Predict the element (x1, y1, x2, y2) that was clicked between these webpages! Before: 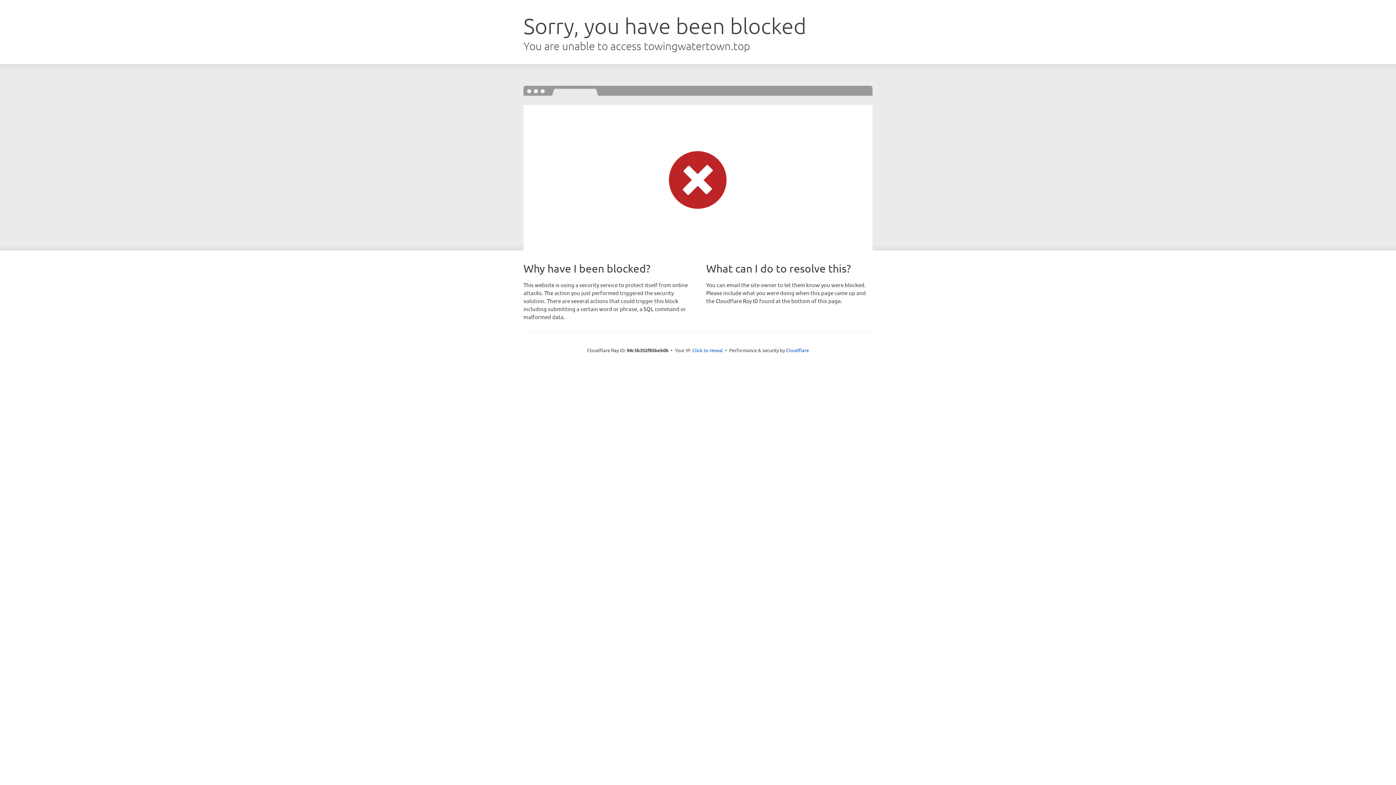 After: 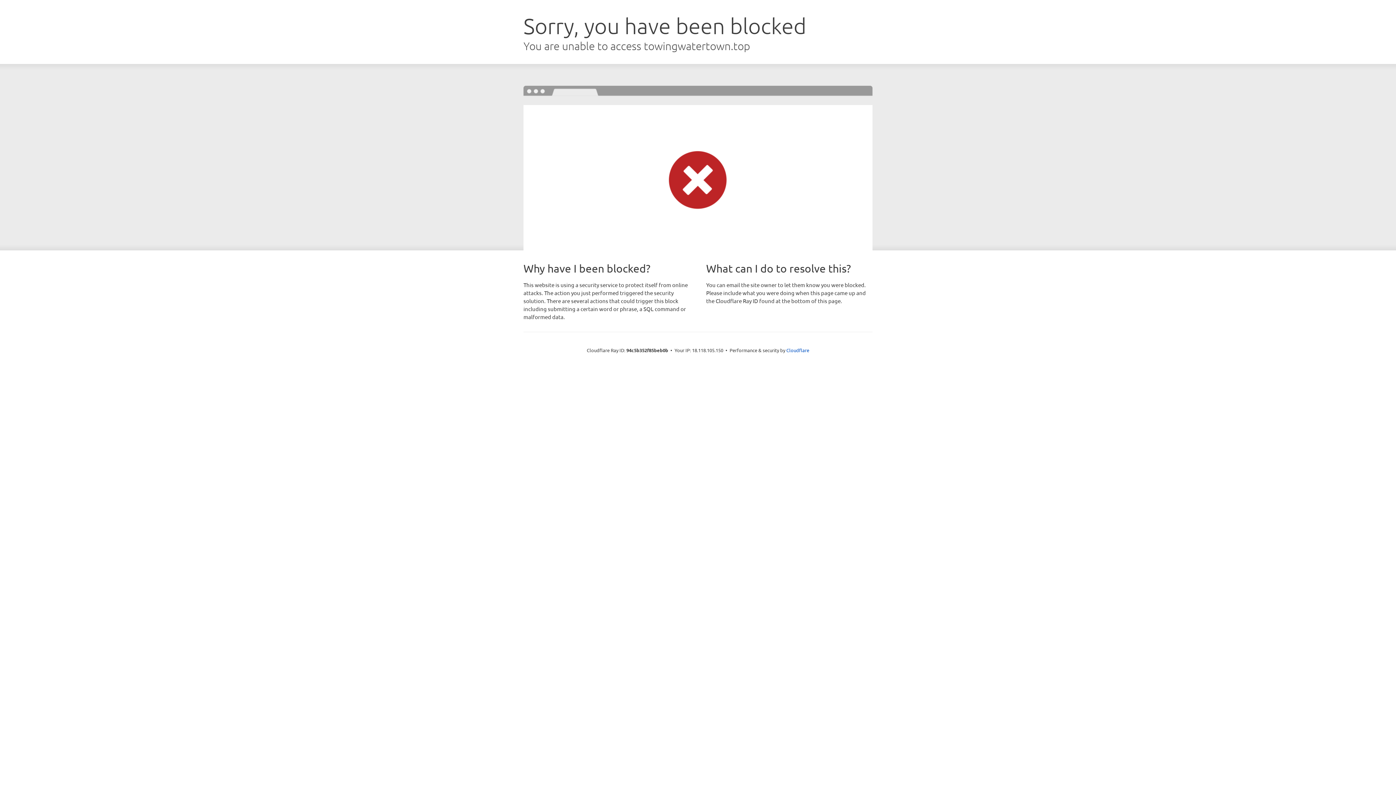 Action: label: Click to reveal bbox: (692, 346, 723, 353)